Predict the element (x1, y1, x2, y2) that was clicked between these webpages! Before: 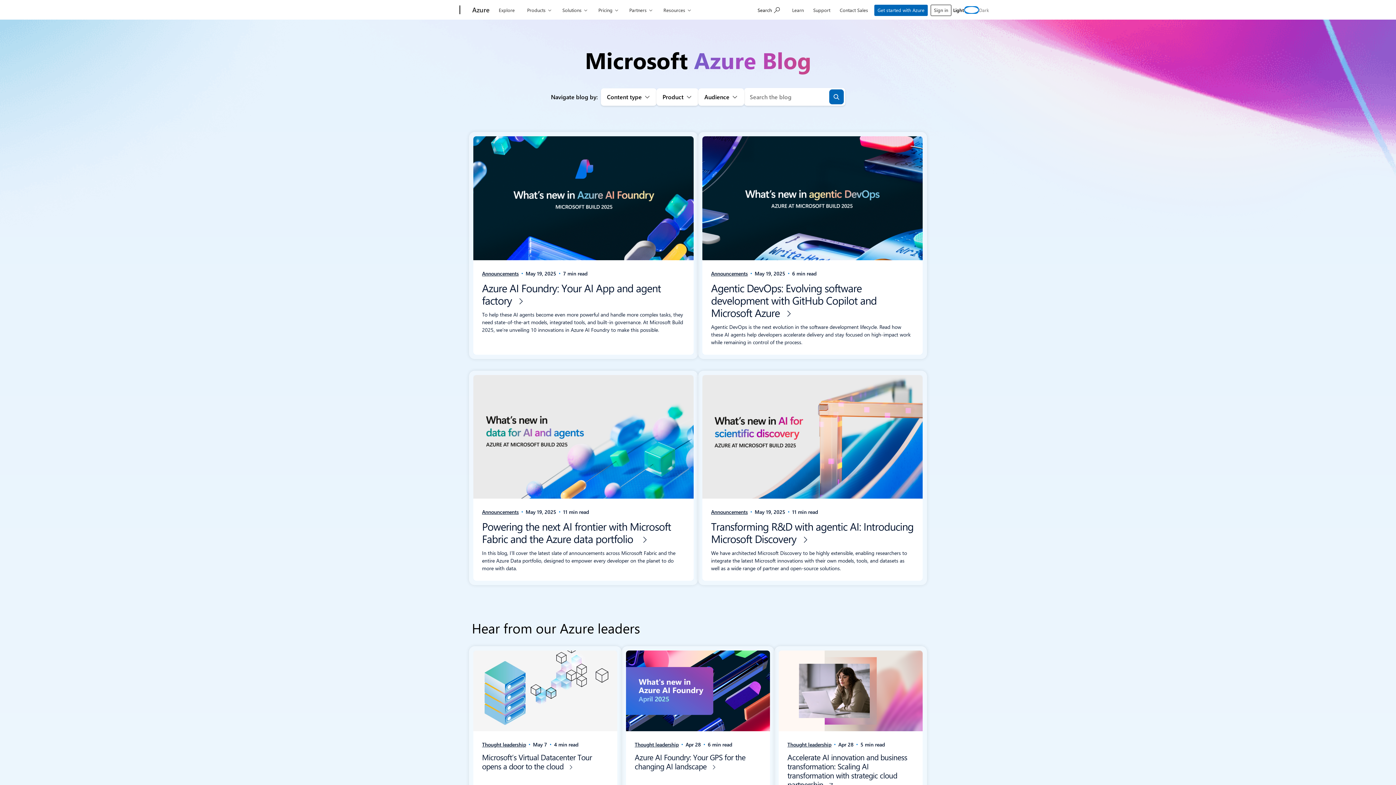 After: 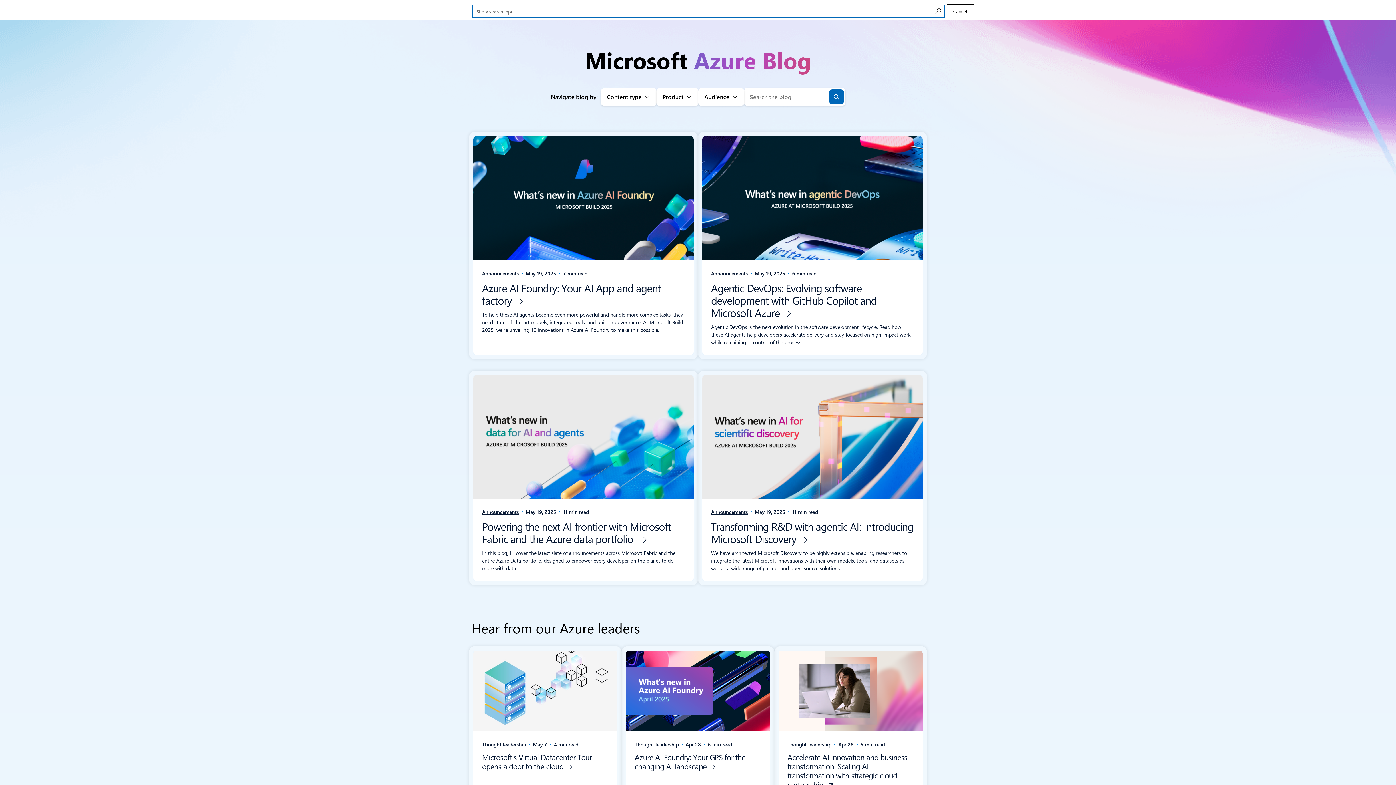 Action: bbox: (754, 1, 783, 18) label: Show search input